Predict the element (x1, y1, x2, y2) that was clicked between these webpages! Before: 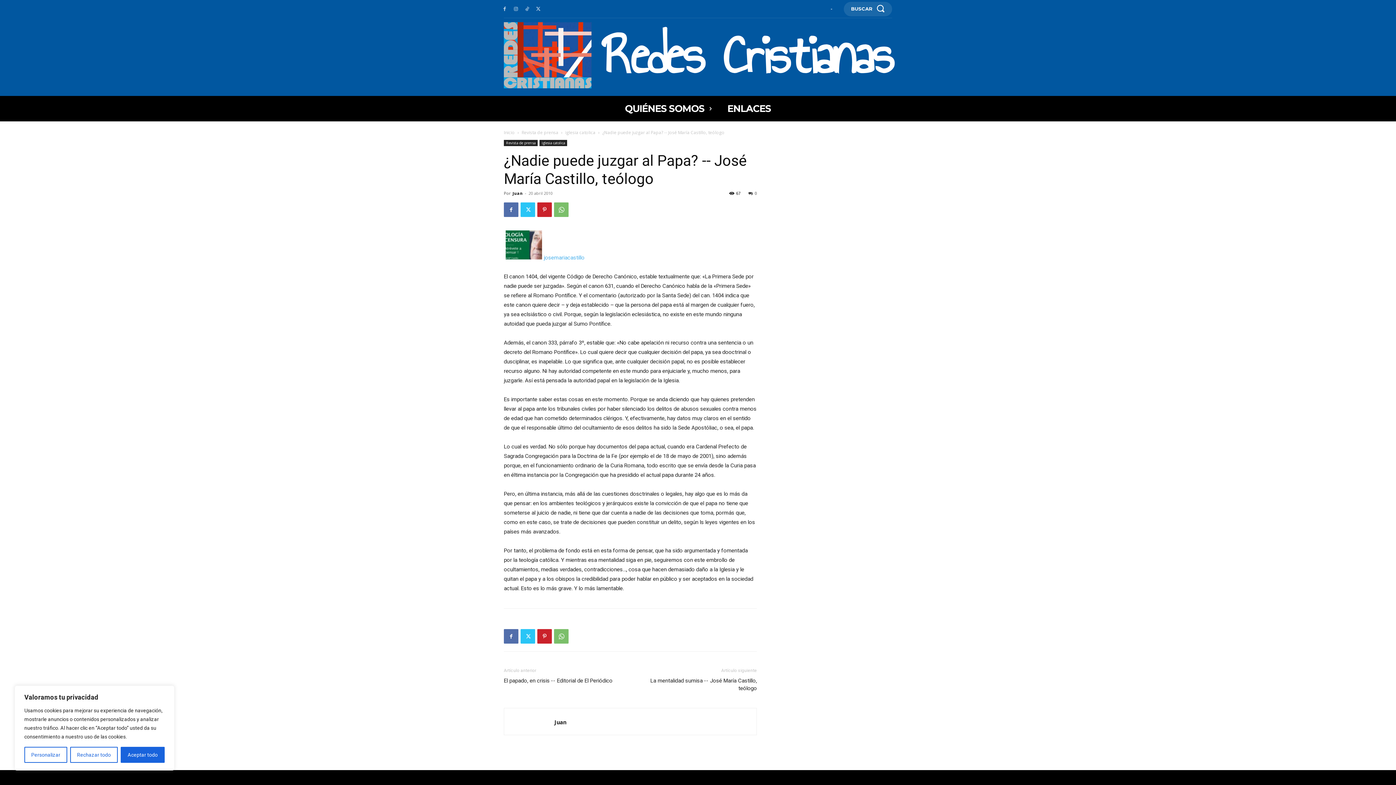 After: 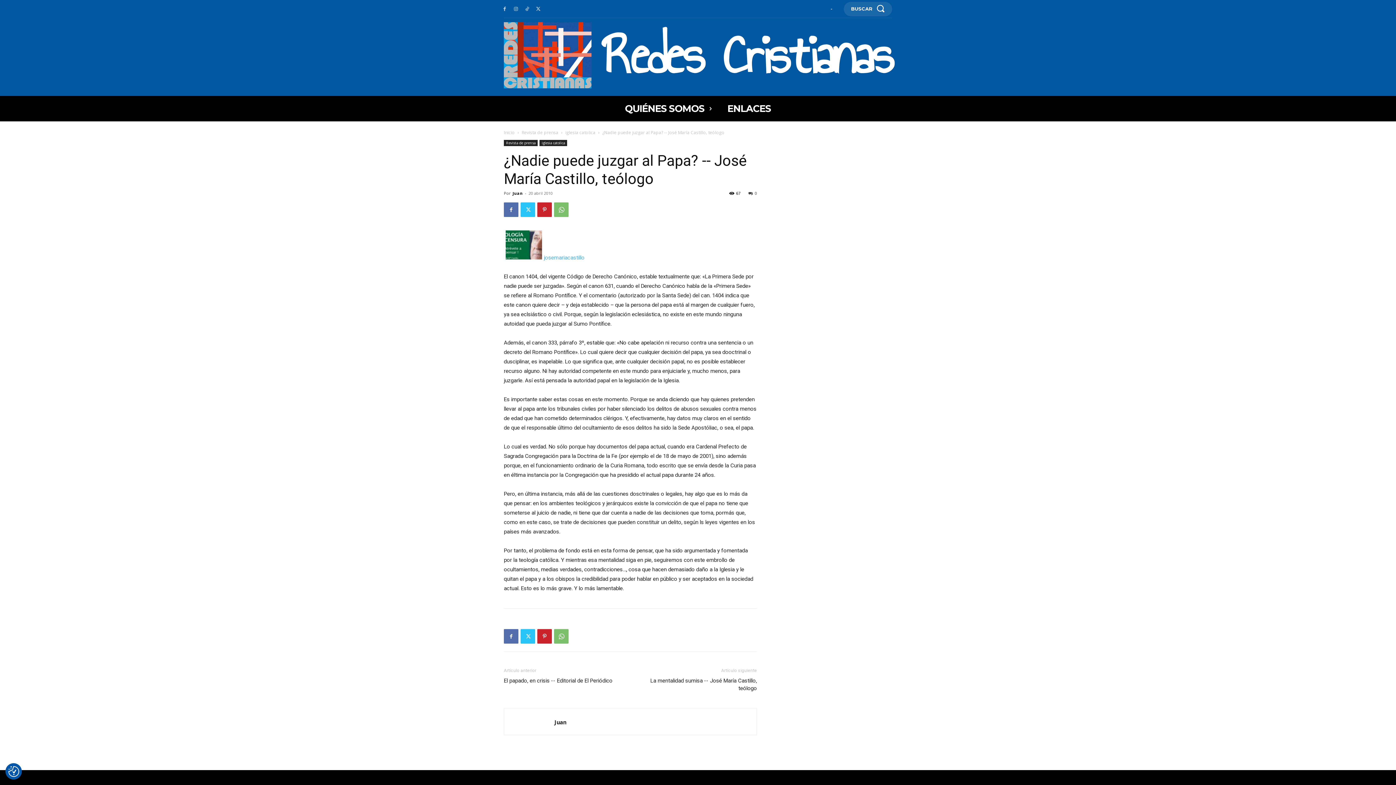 Action: label: Rechazar todo bbox: (70, 747, 117, 763)